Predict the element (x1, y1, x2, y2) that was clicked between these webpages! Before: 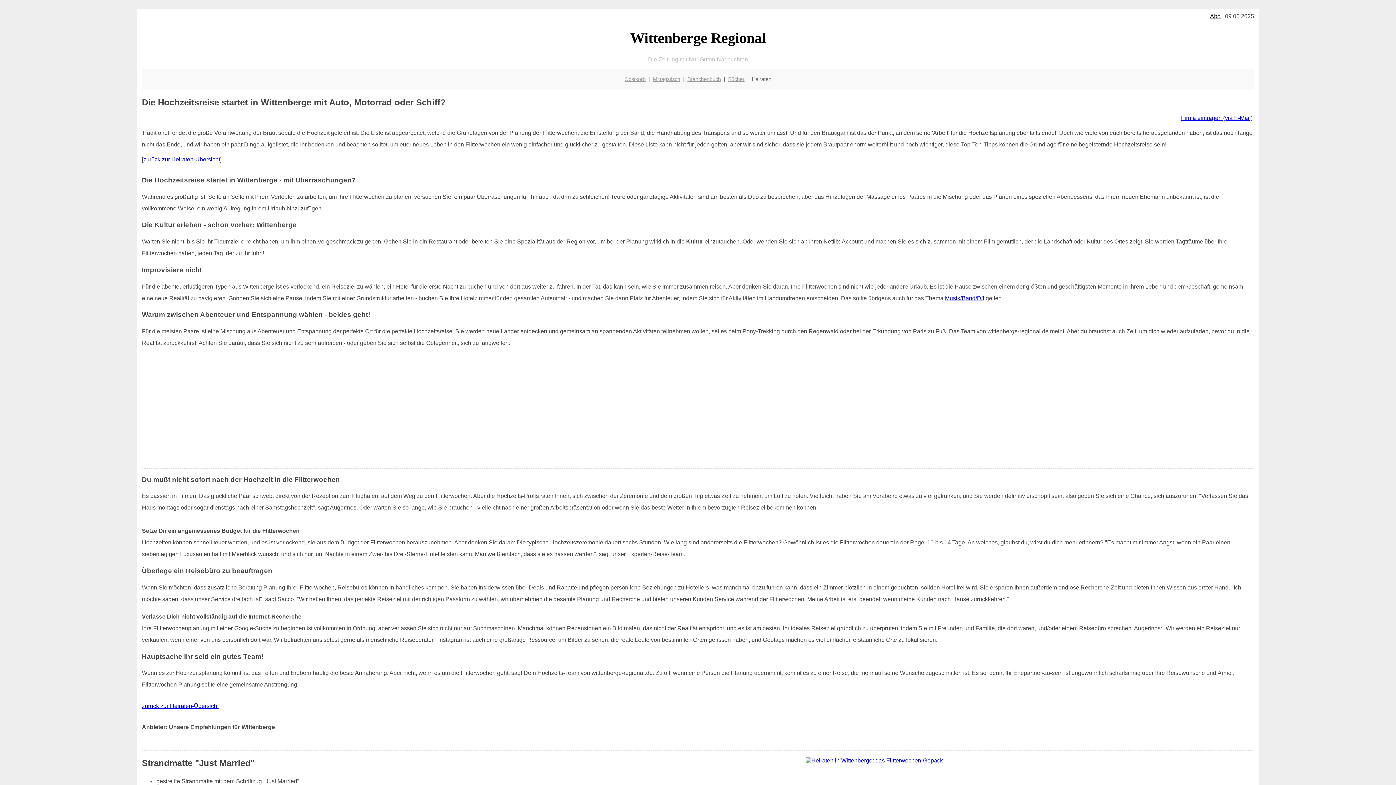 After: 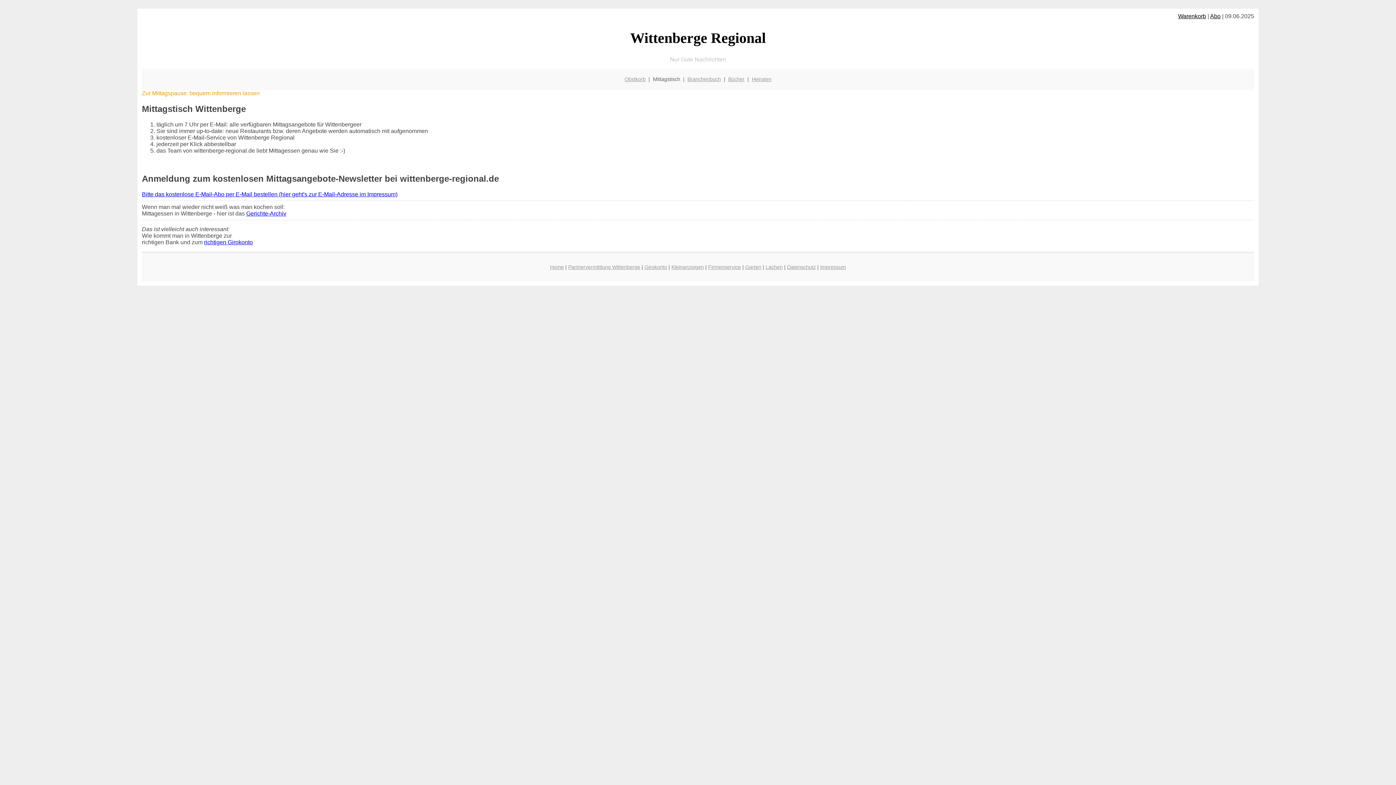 Action: label: Mittagstisch bbox: (653, 76, 680, 82)